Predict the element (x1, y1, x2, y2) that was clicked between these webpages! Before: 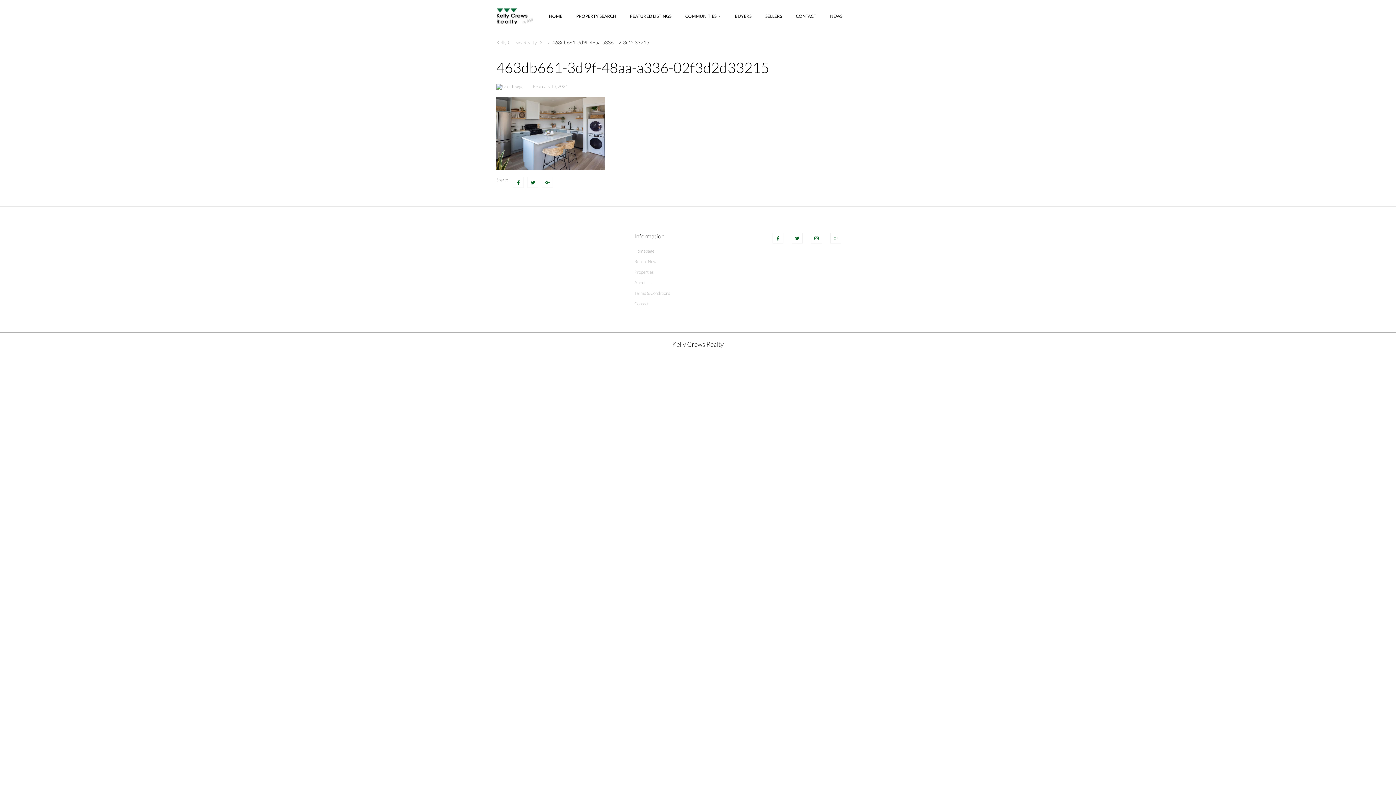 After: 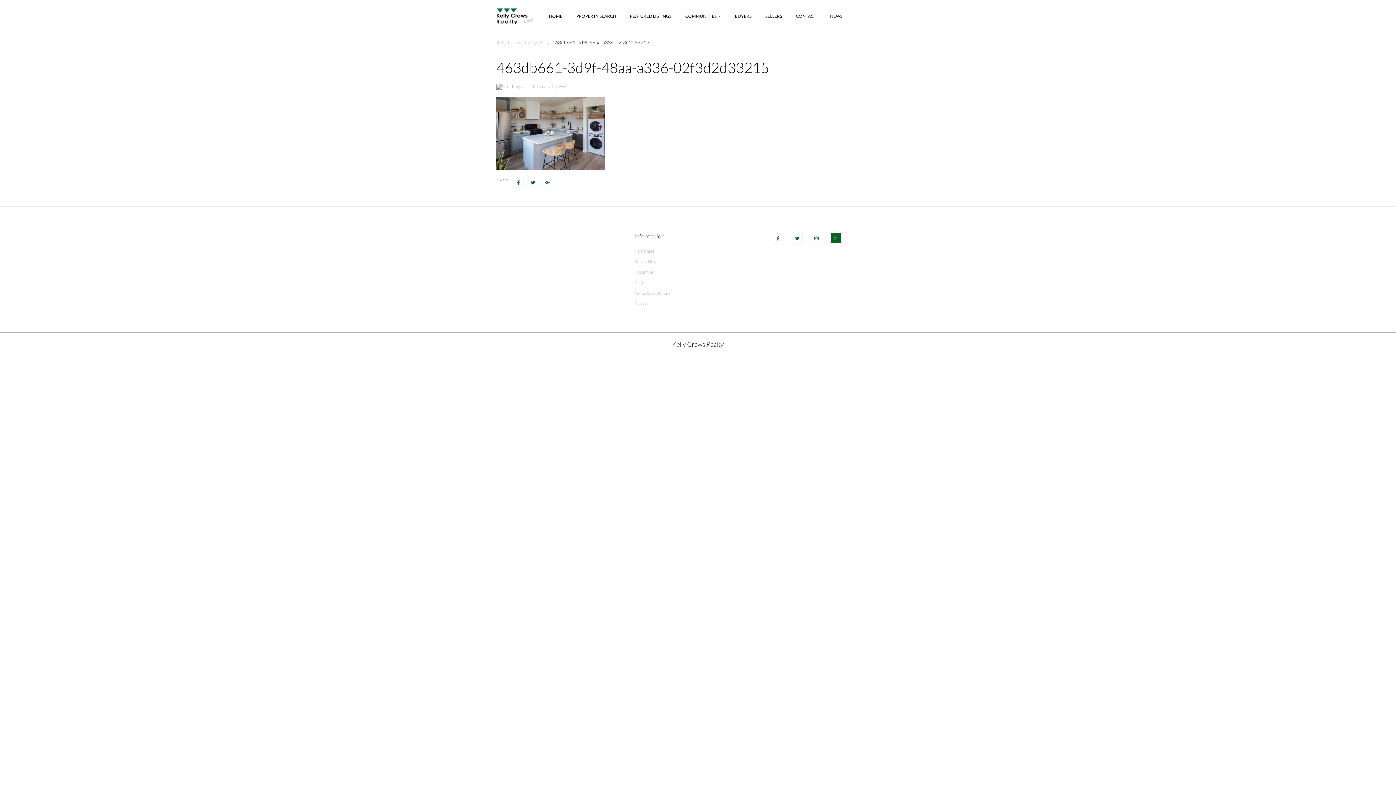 Action: bbox: (830, 232, 841, 243)